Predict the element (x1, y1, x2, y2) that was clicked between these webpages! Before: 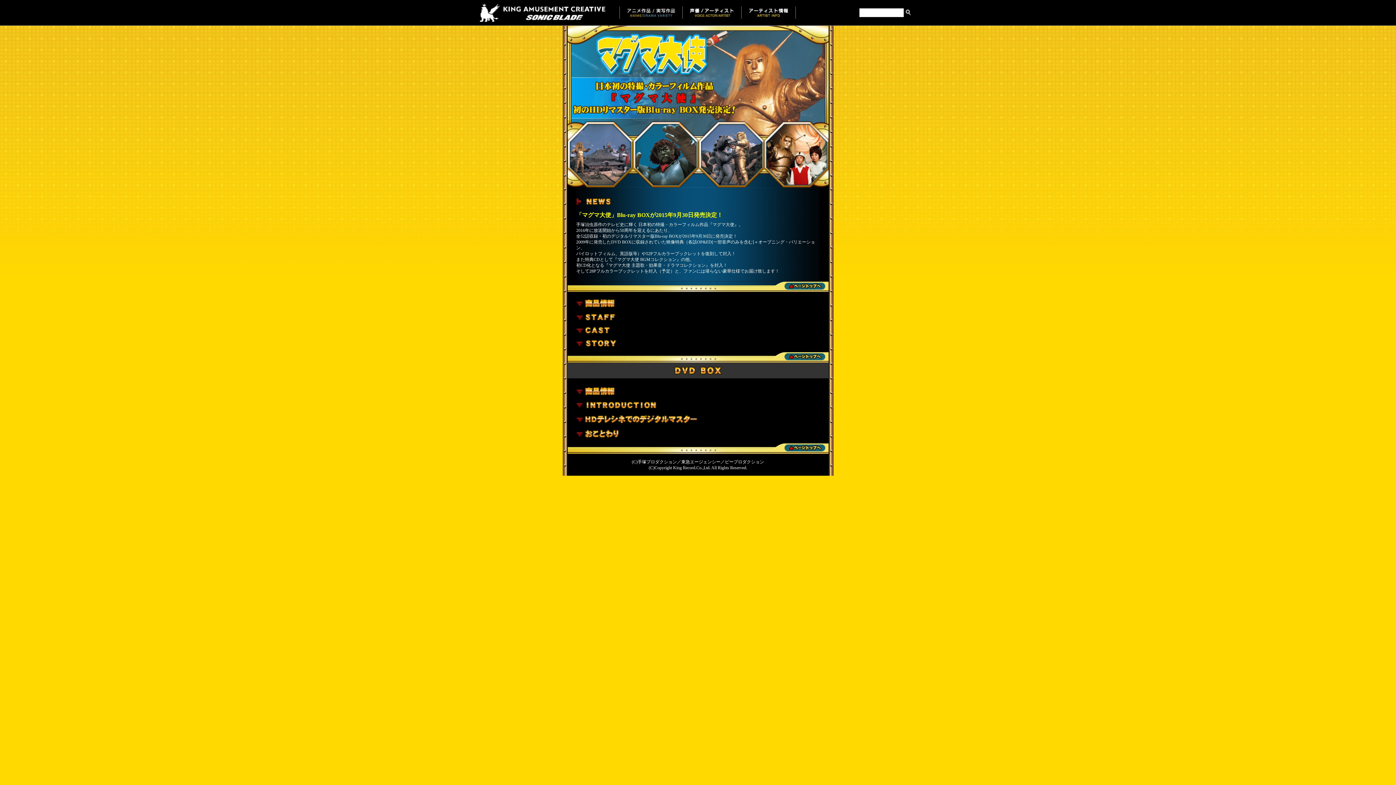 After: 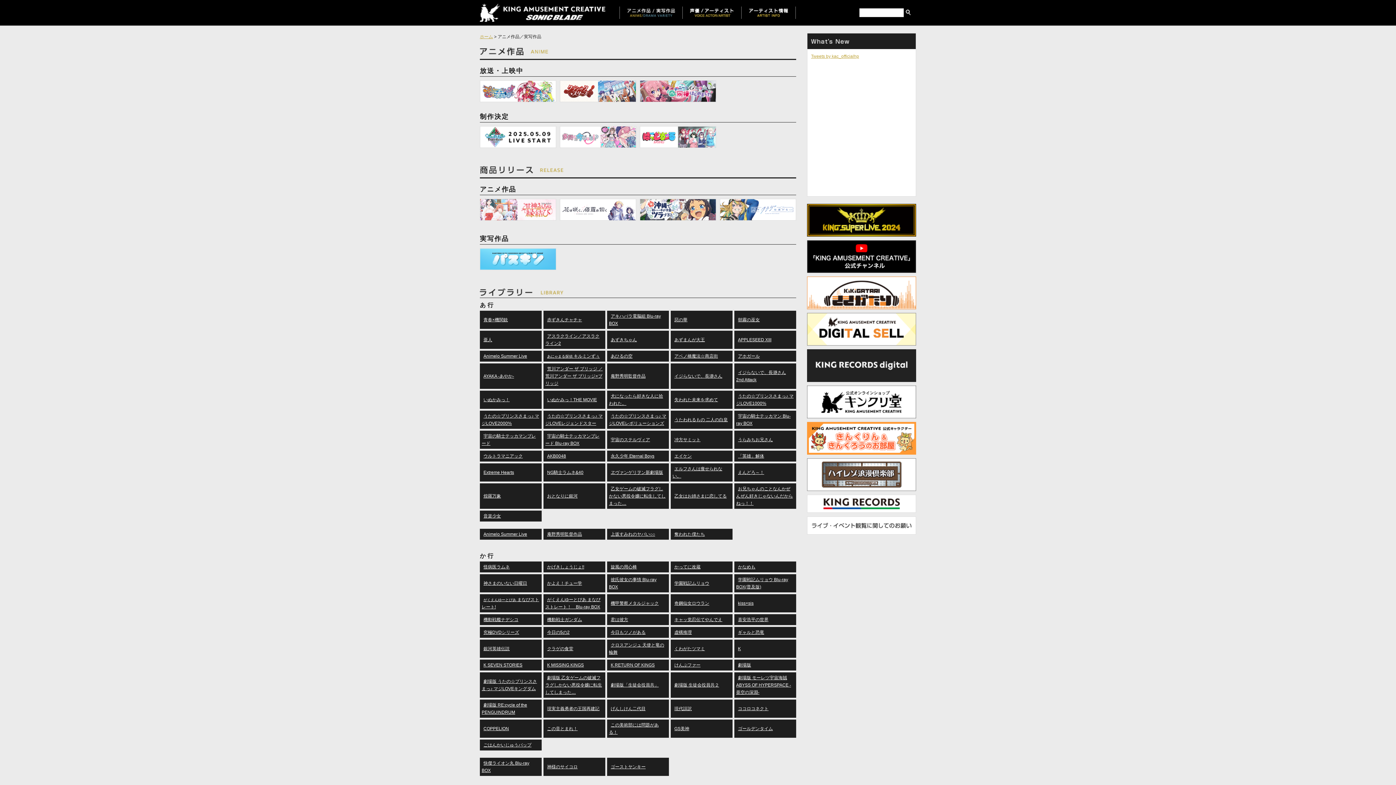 Action: bbox: (620, 6, 682, 18)